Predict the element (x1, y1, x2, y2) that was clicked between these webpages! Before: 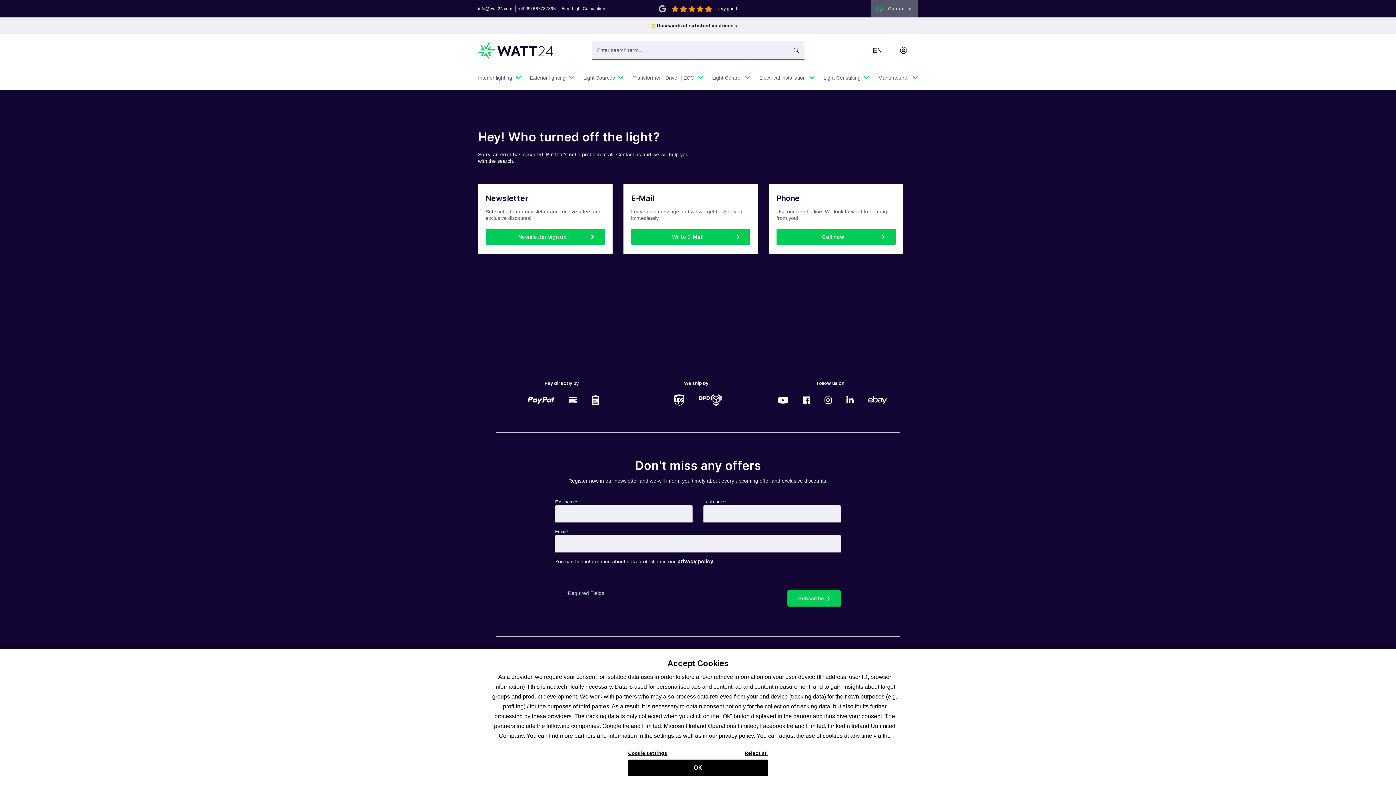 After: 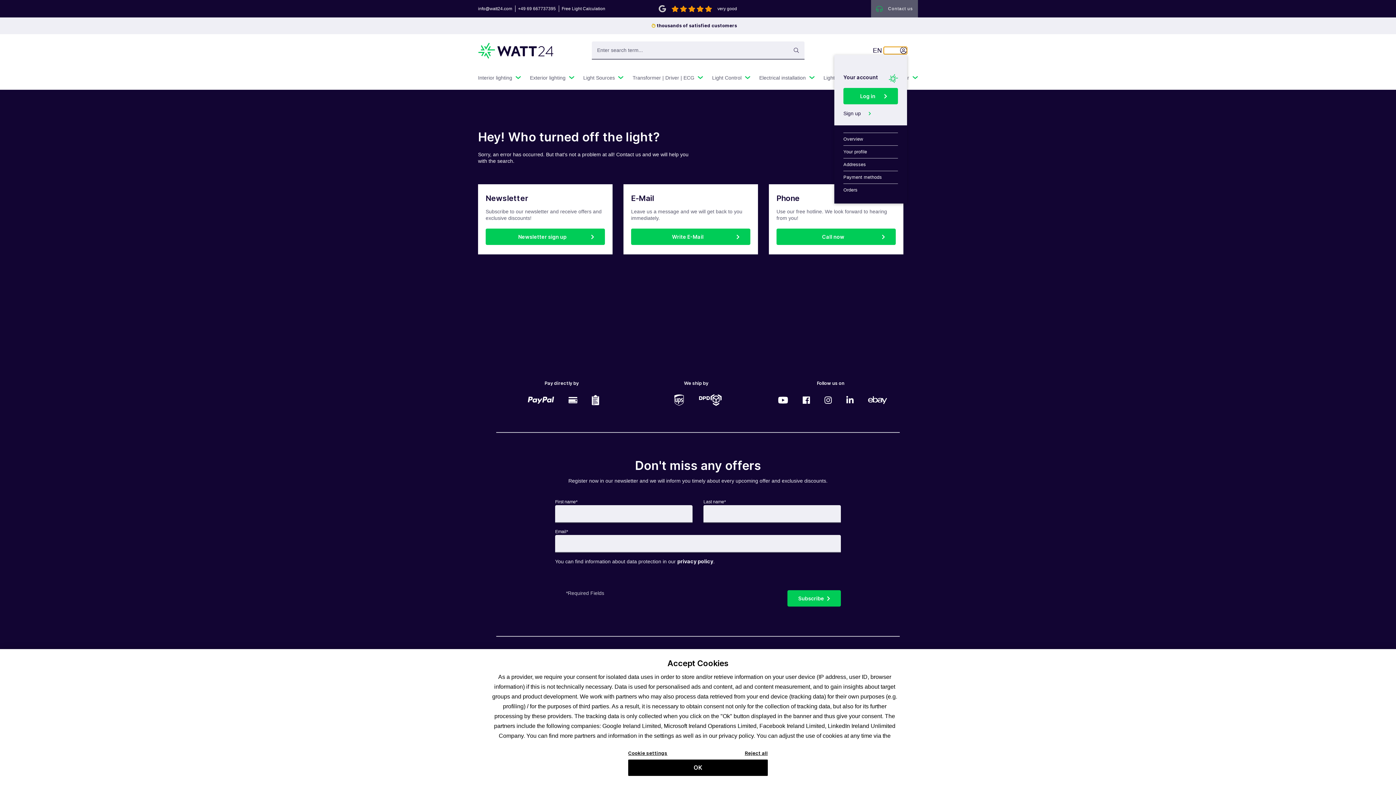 Action: label: Your account bbox: (884, 46, 907, 54)